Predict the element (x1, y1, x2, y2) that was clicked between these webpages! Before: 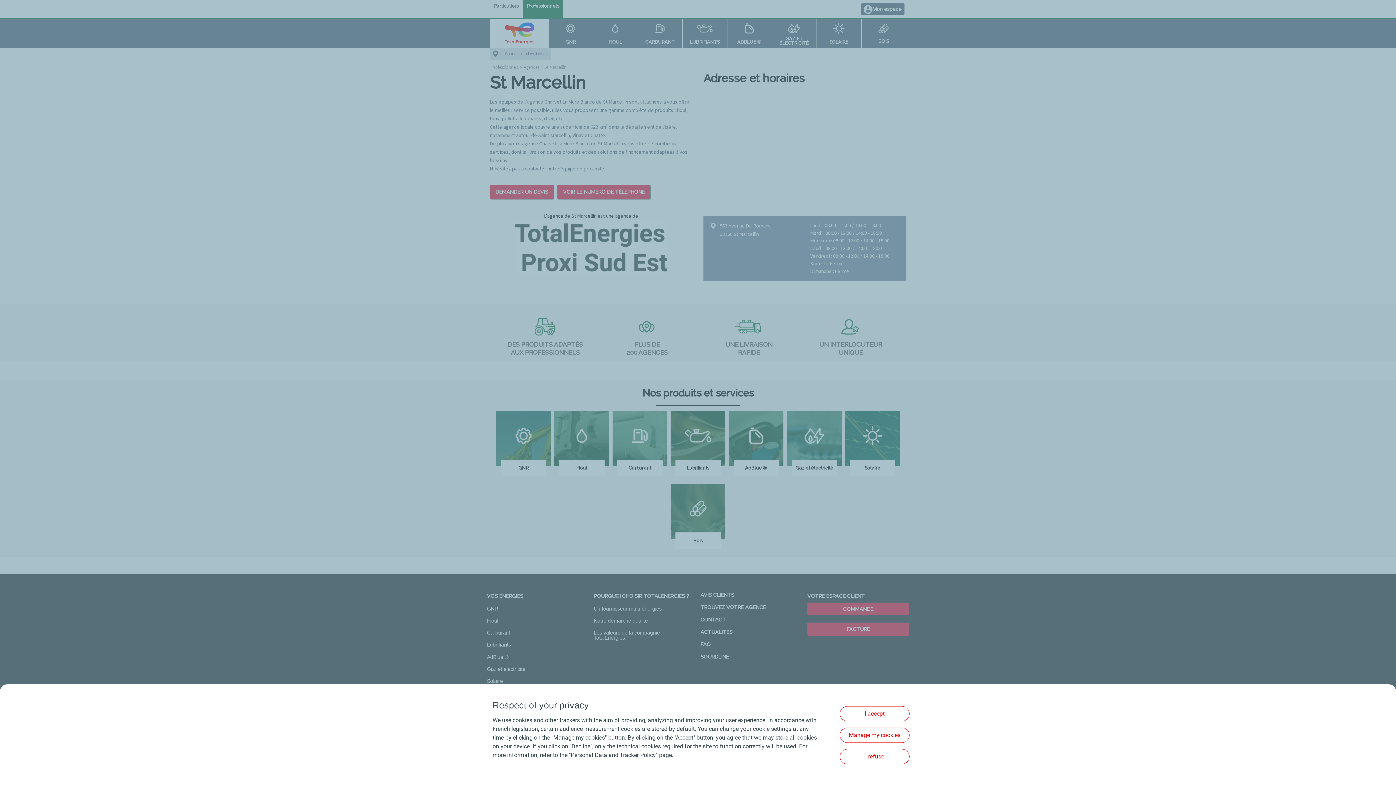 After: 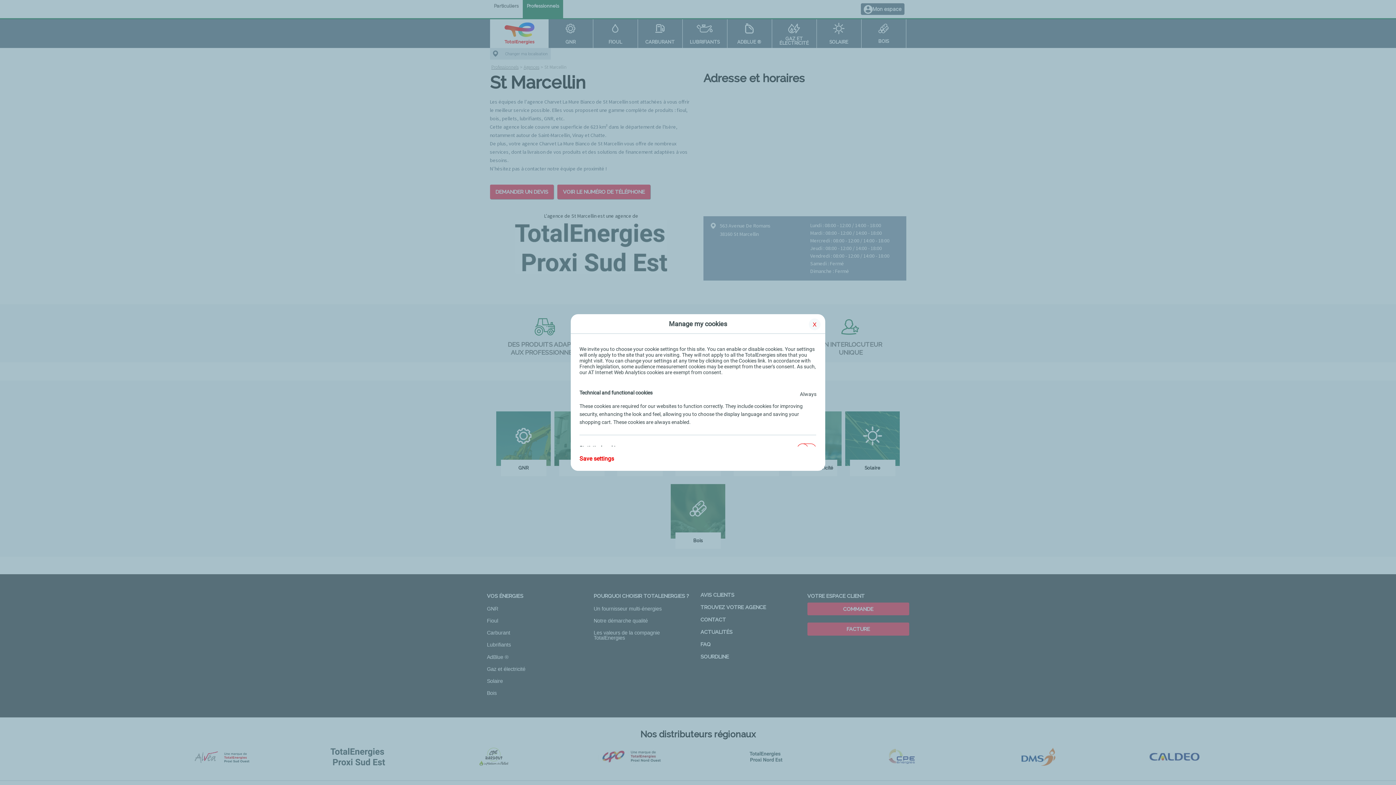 Action: label: Manage my cookies bbox: (840, 728, 909, 743)